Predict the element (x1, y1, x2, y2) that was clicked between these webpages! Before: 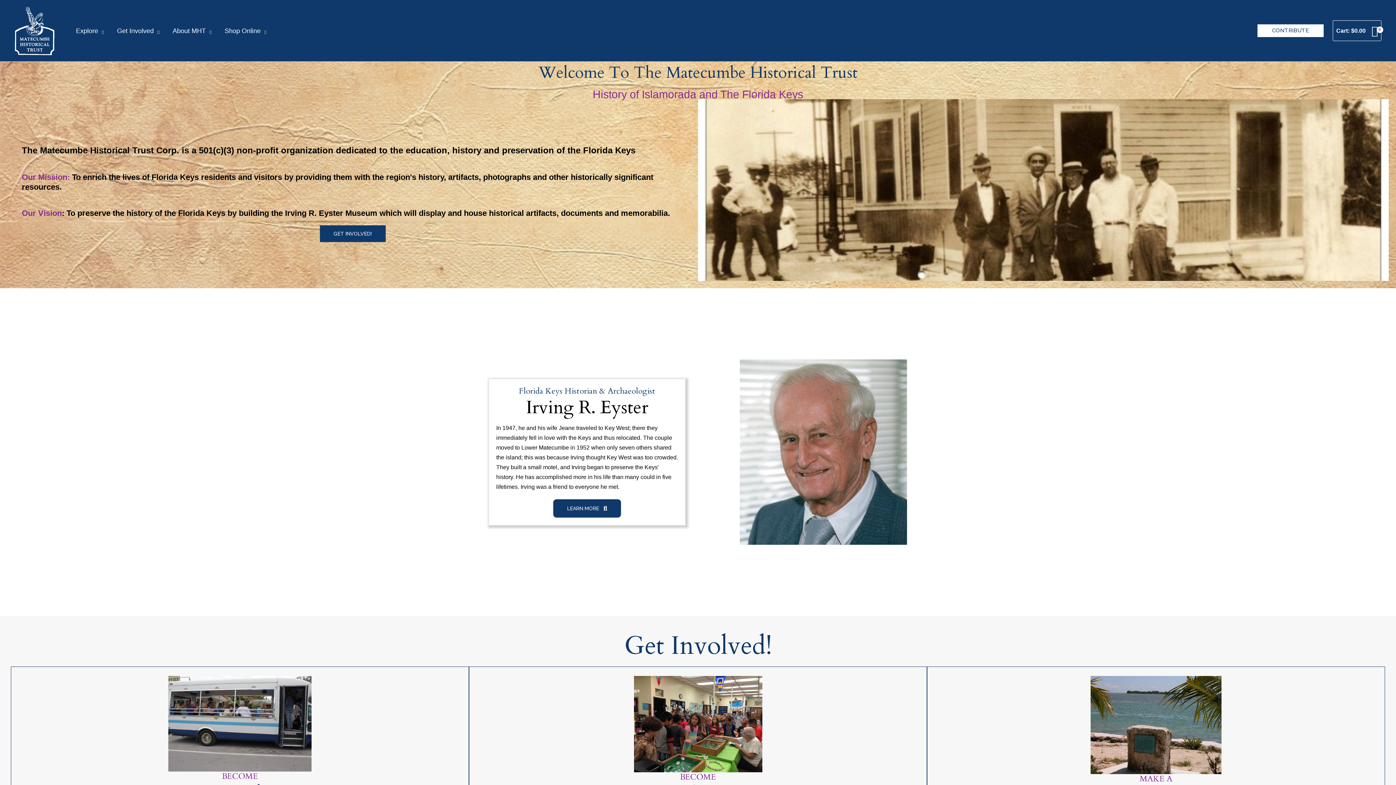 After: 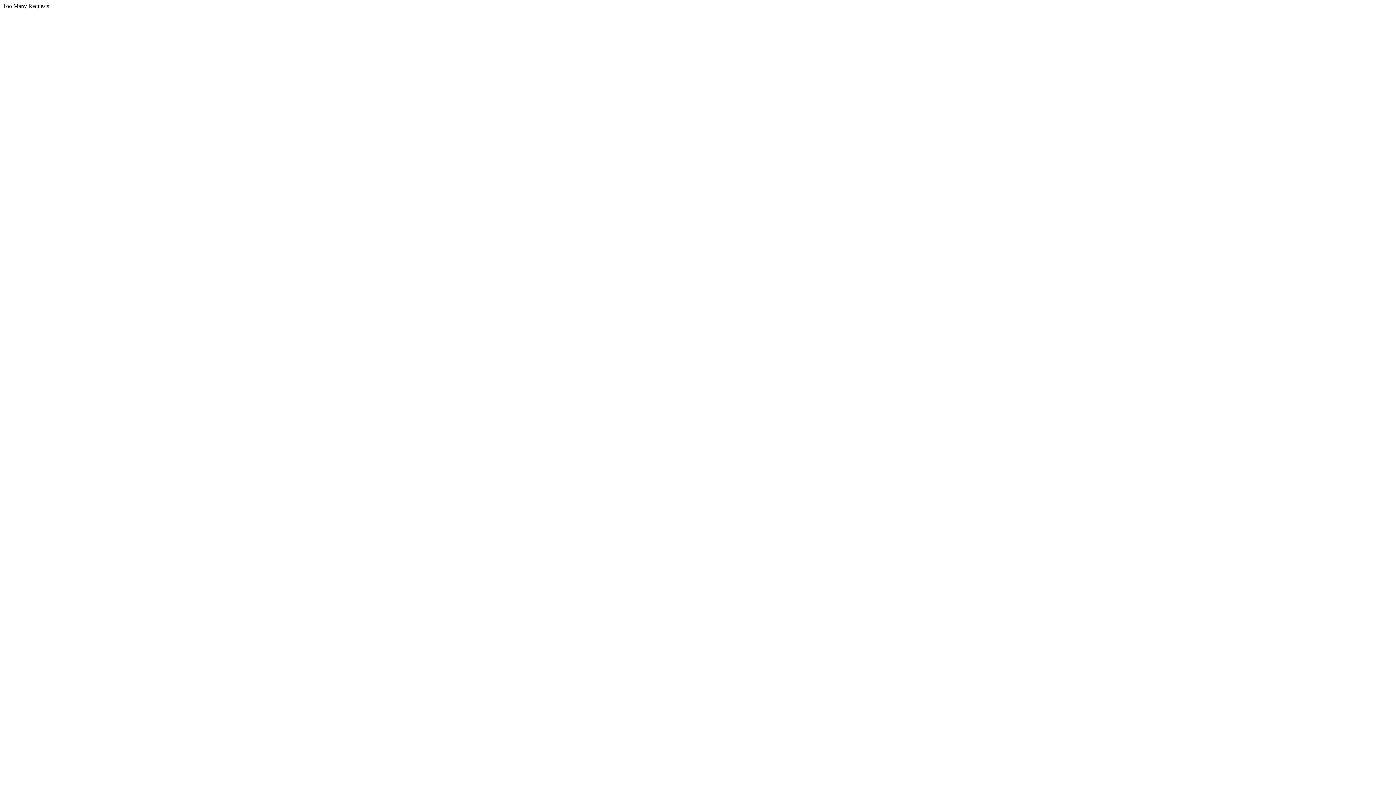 Action: bbox: (12, 27, 56, 33)